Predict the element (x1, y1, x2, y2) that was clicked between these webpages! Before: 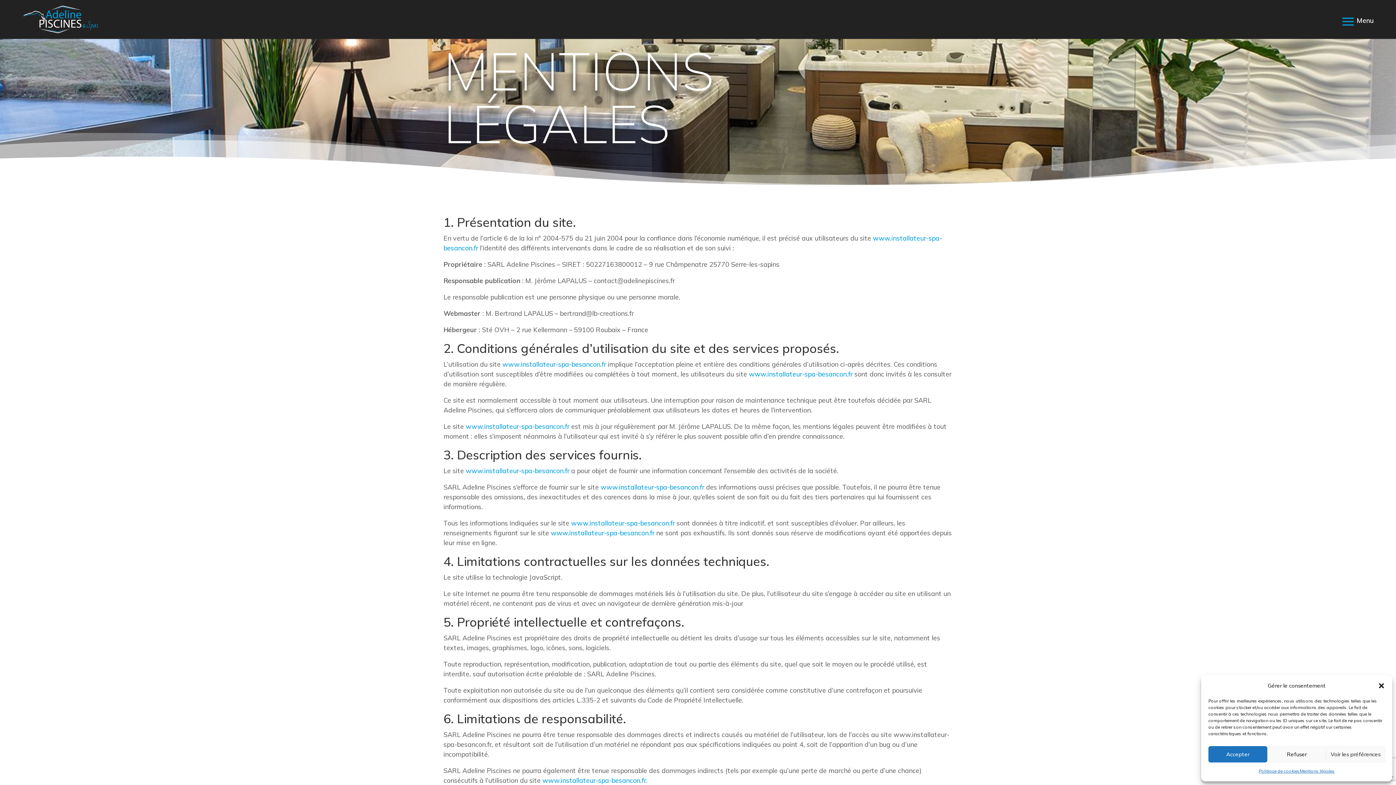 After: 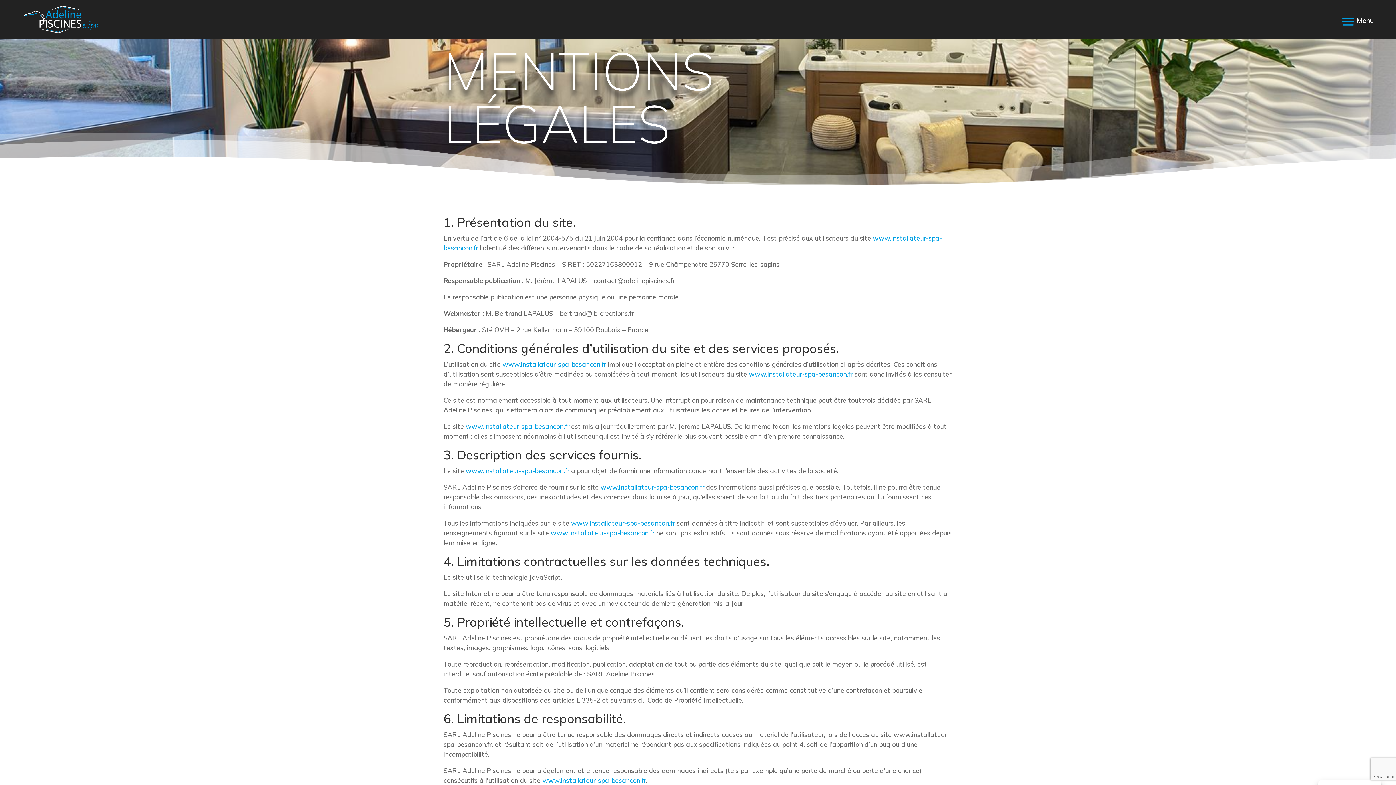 Action: label: Accepter bbox: (1208, 746, 1267, 762)